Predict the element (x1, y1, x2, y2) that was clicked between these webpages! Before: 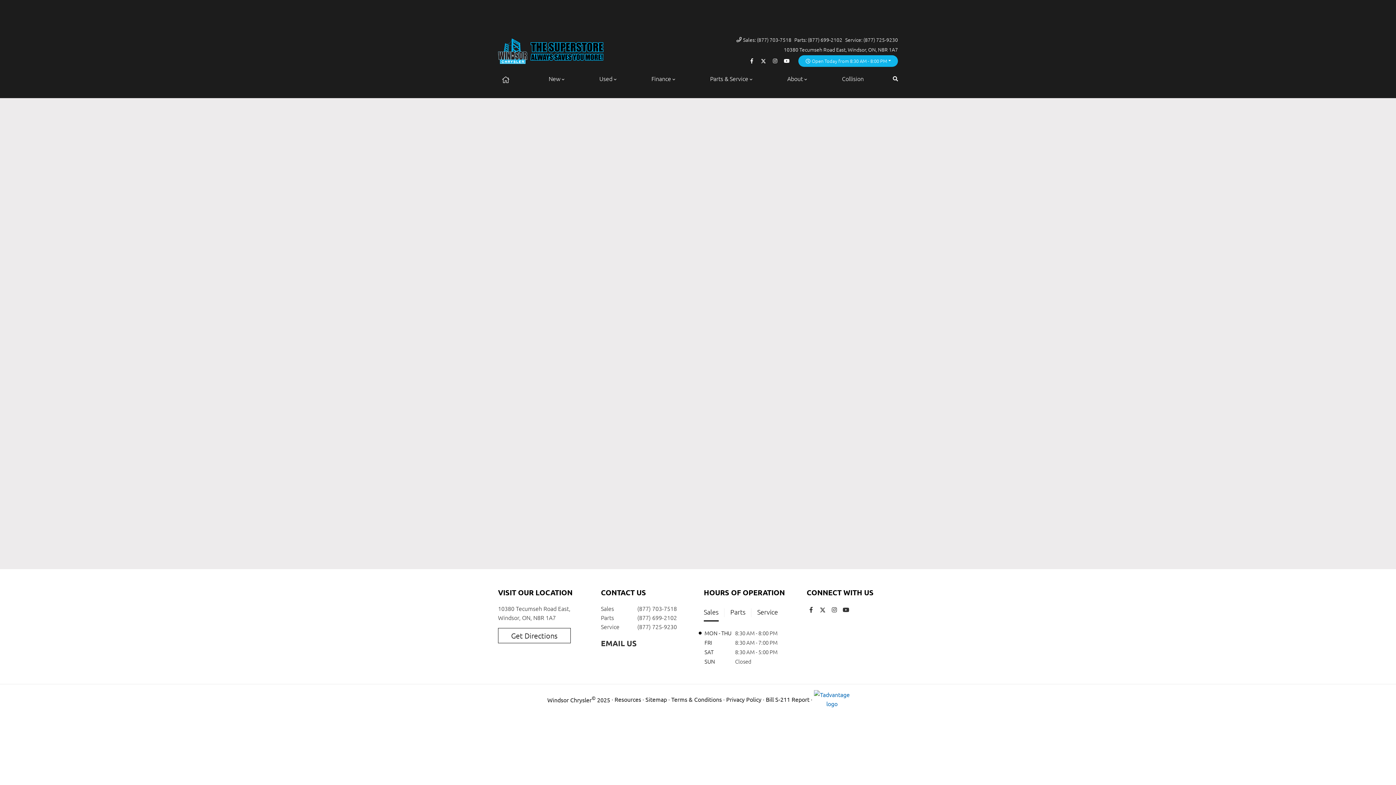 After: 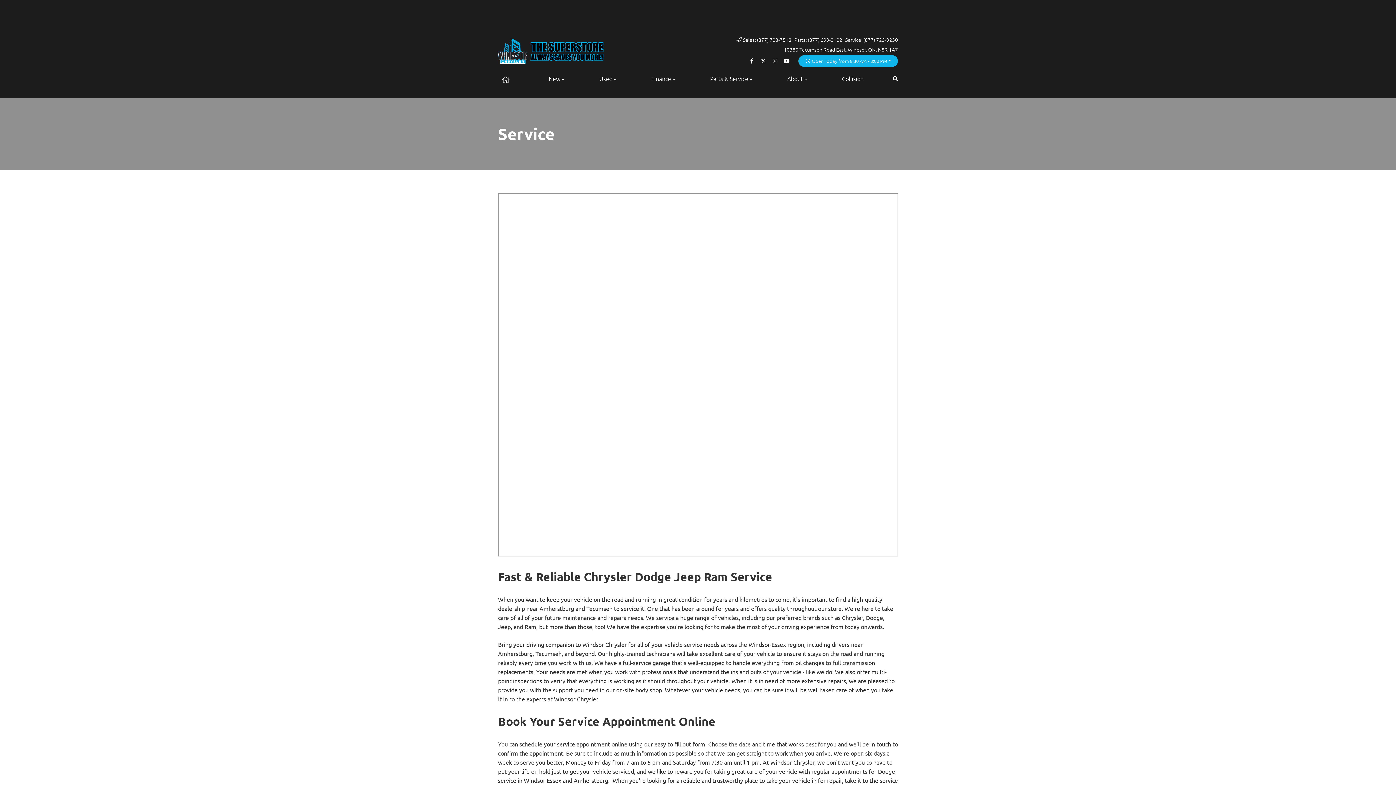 Action: label: Parts & Service bbox: (710, 74, 752, 87)